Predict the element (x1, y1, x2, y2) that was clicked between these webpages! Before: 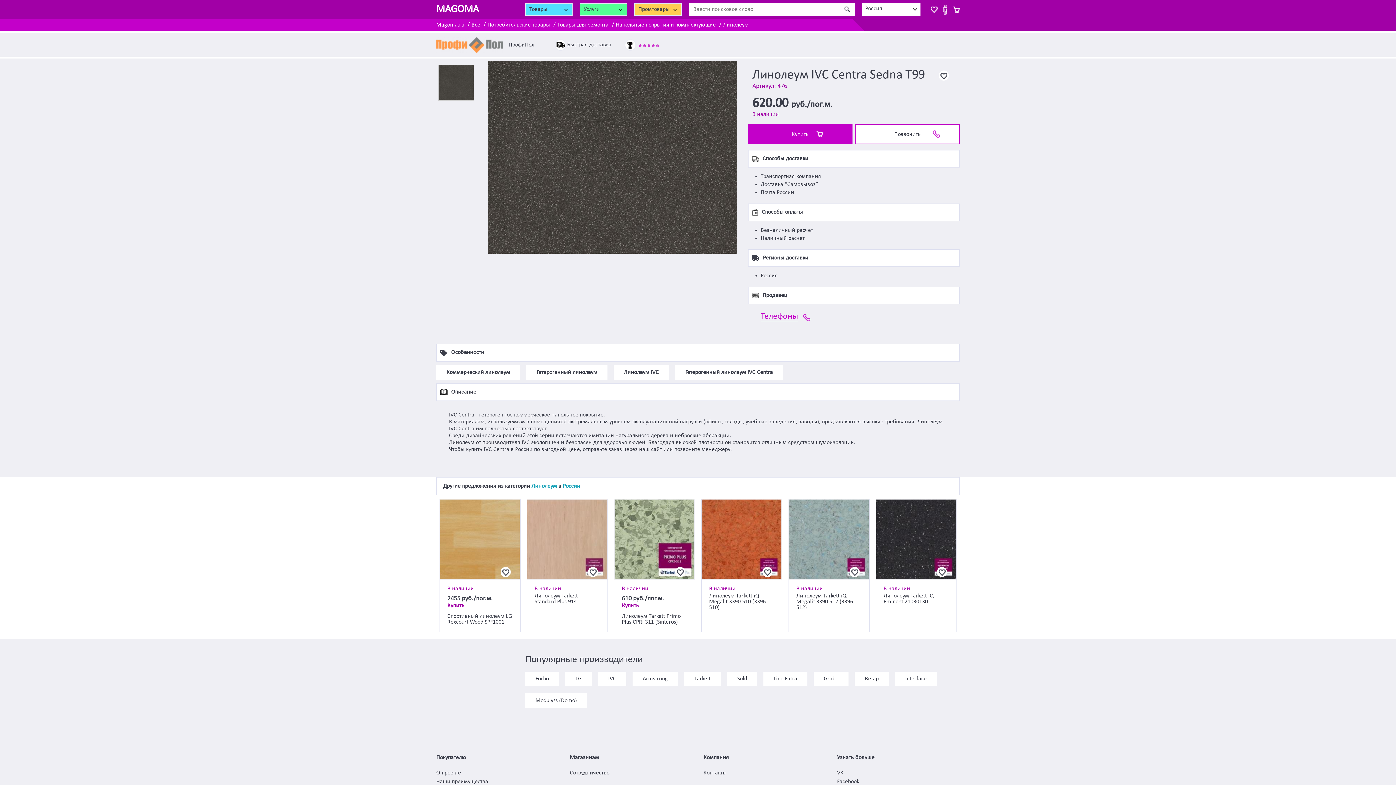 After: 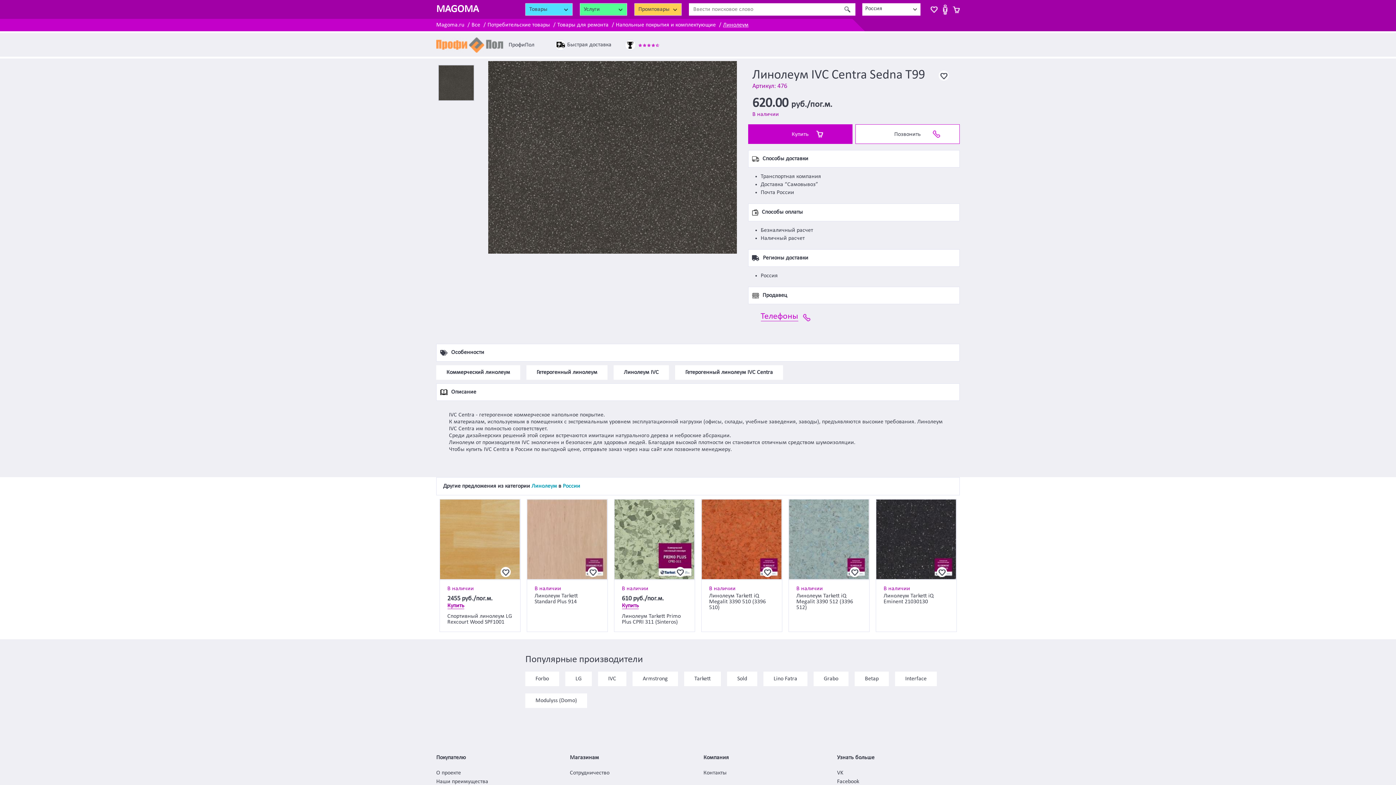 Action: label: VK bbox: (837, 770, 843, 776)